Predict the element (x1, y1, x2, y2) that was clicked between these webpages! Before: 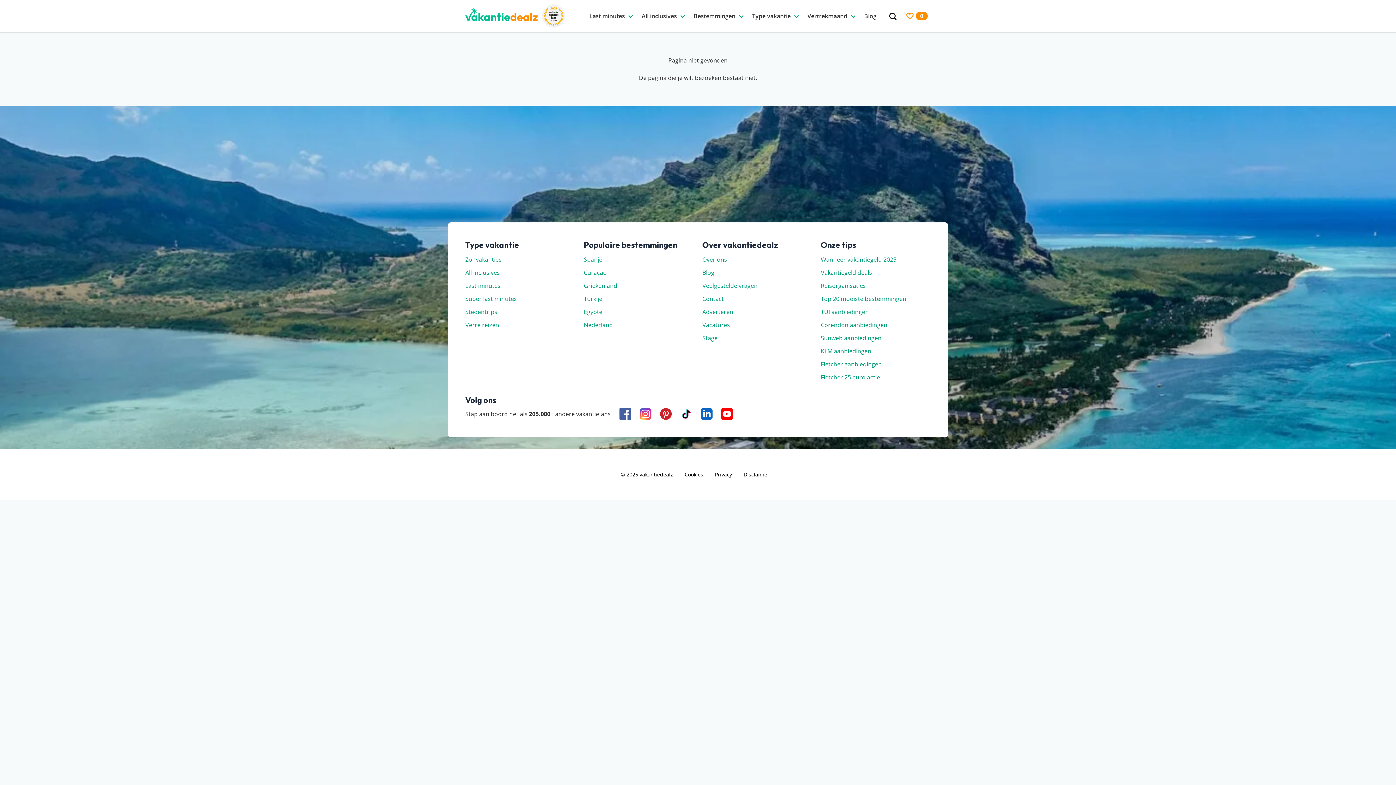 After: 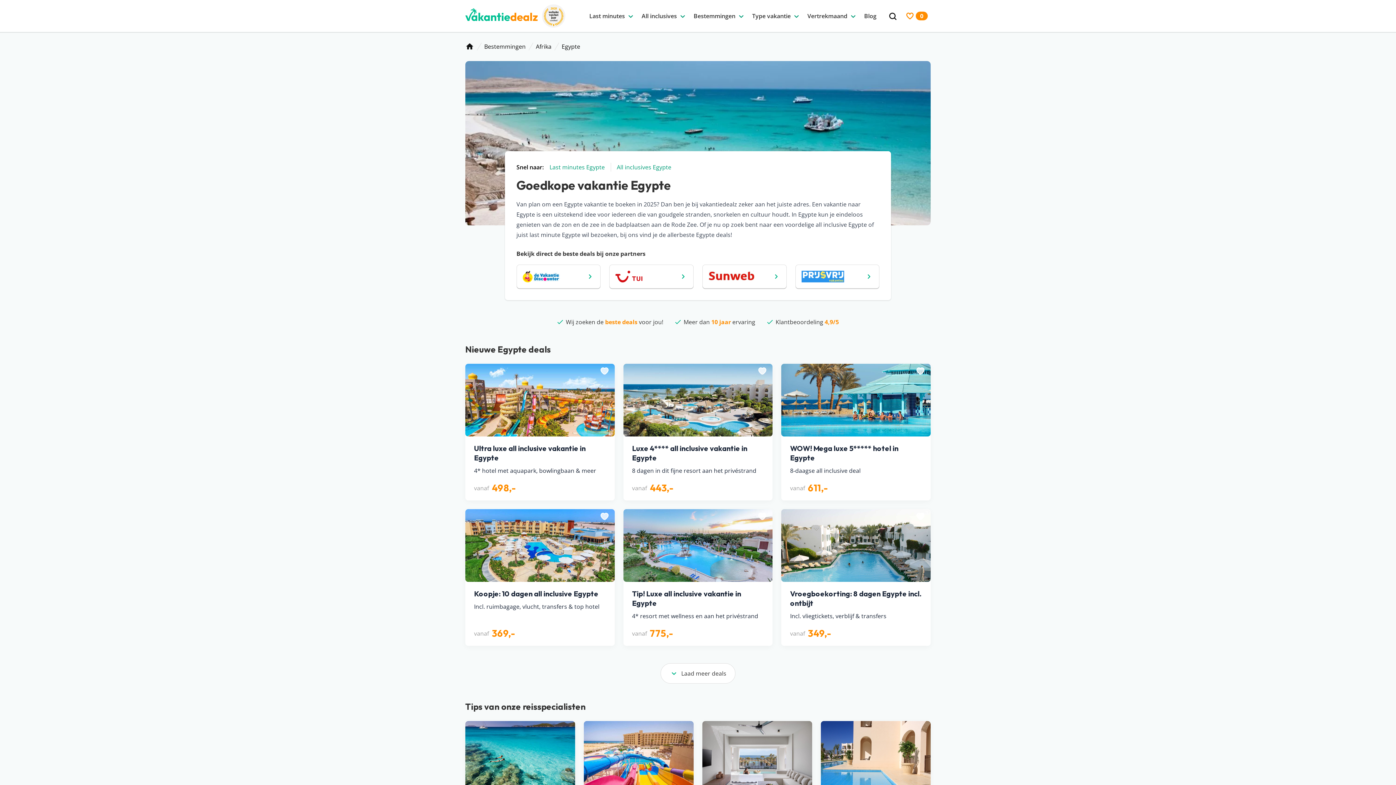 Action: label: Egypte bbox: (583, 308, 602, 315)